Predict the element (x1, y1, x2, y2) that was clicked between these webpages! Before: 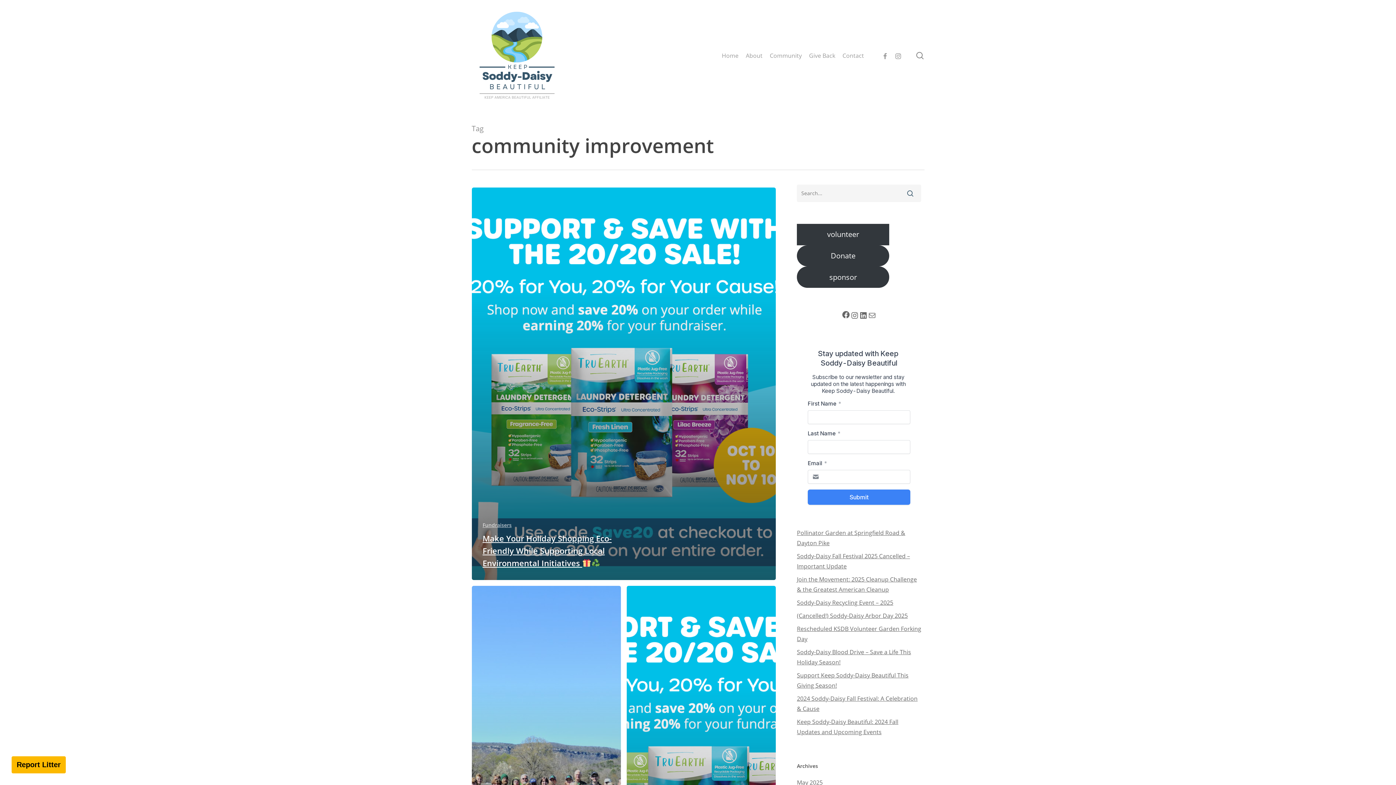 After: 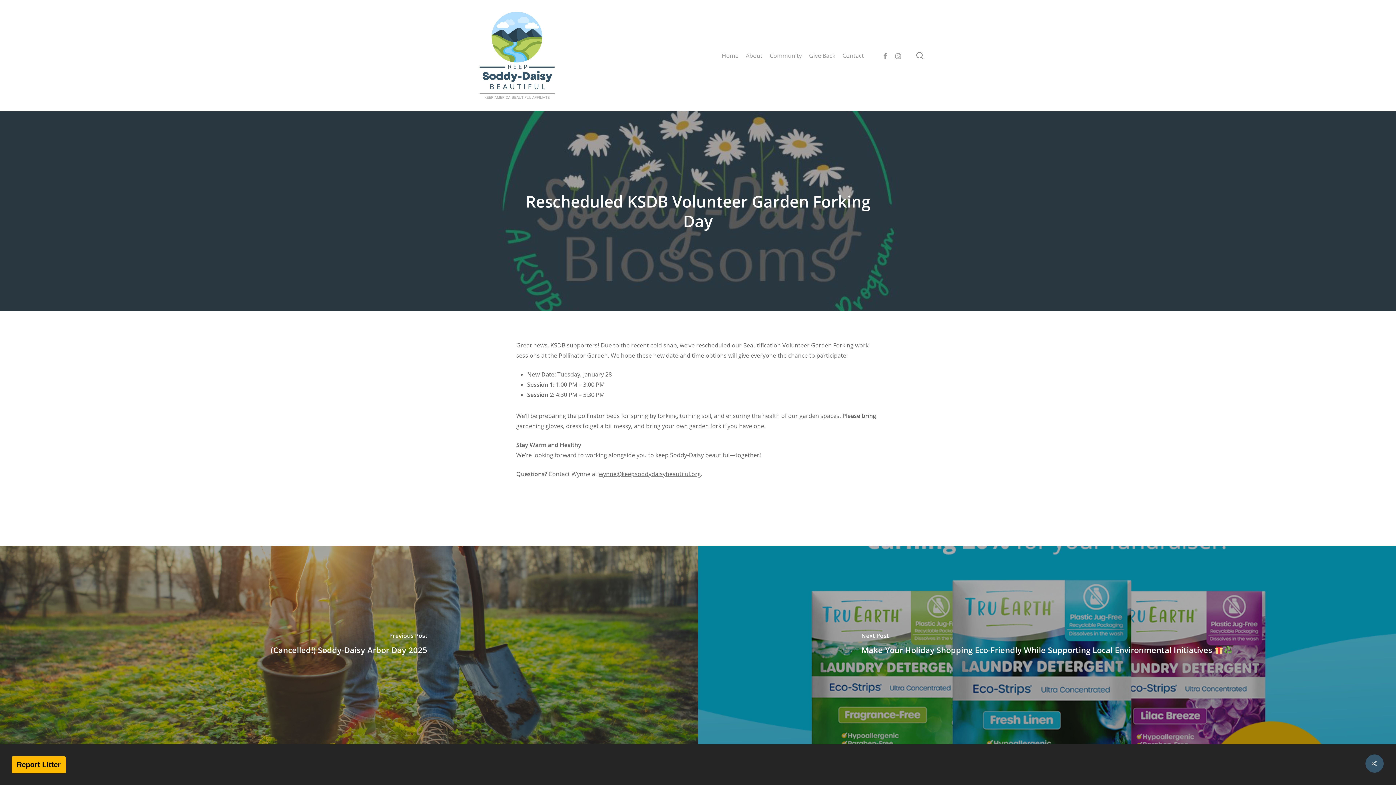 Action: bbox: (797, 623, 921, 644) label: Rescheduled KSDB Volunteer Garden Forking Day